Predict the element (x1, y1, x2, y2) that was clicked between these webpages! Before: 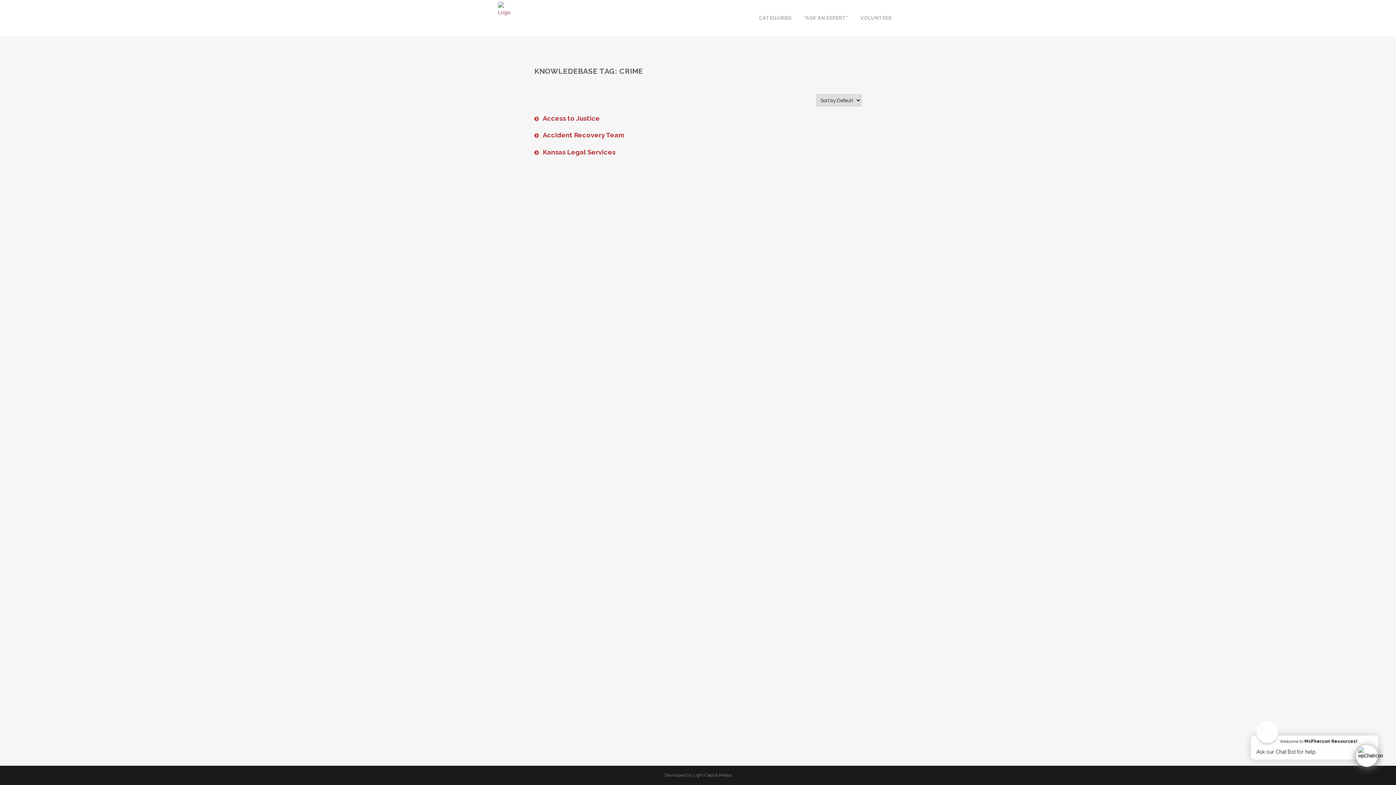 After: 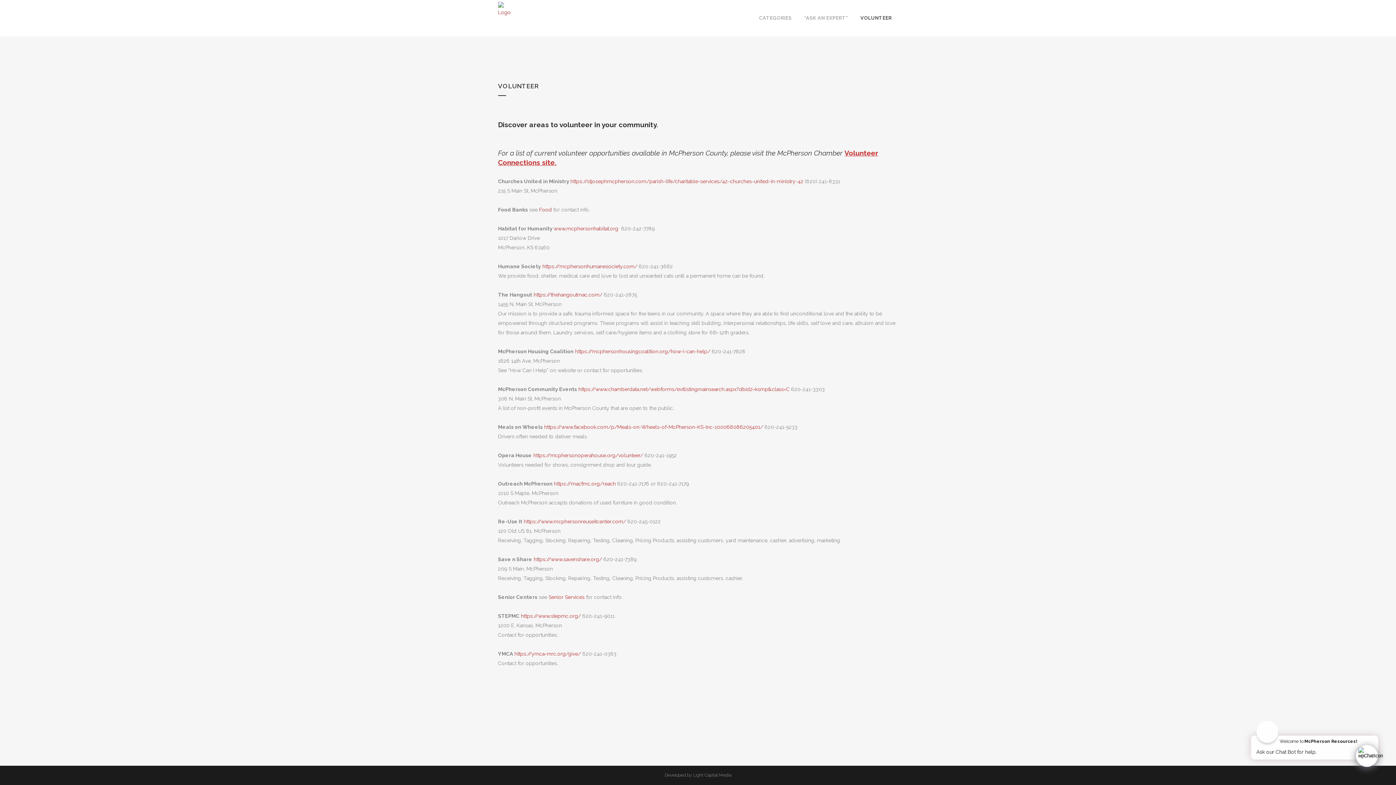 Action: bbox: (854, 0, 898, 36) label: VOLUNTEER